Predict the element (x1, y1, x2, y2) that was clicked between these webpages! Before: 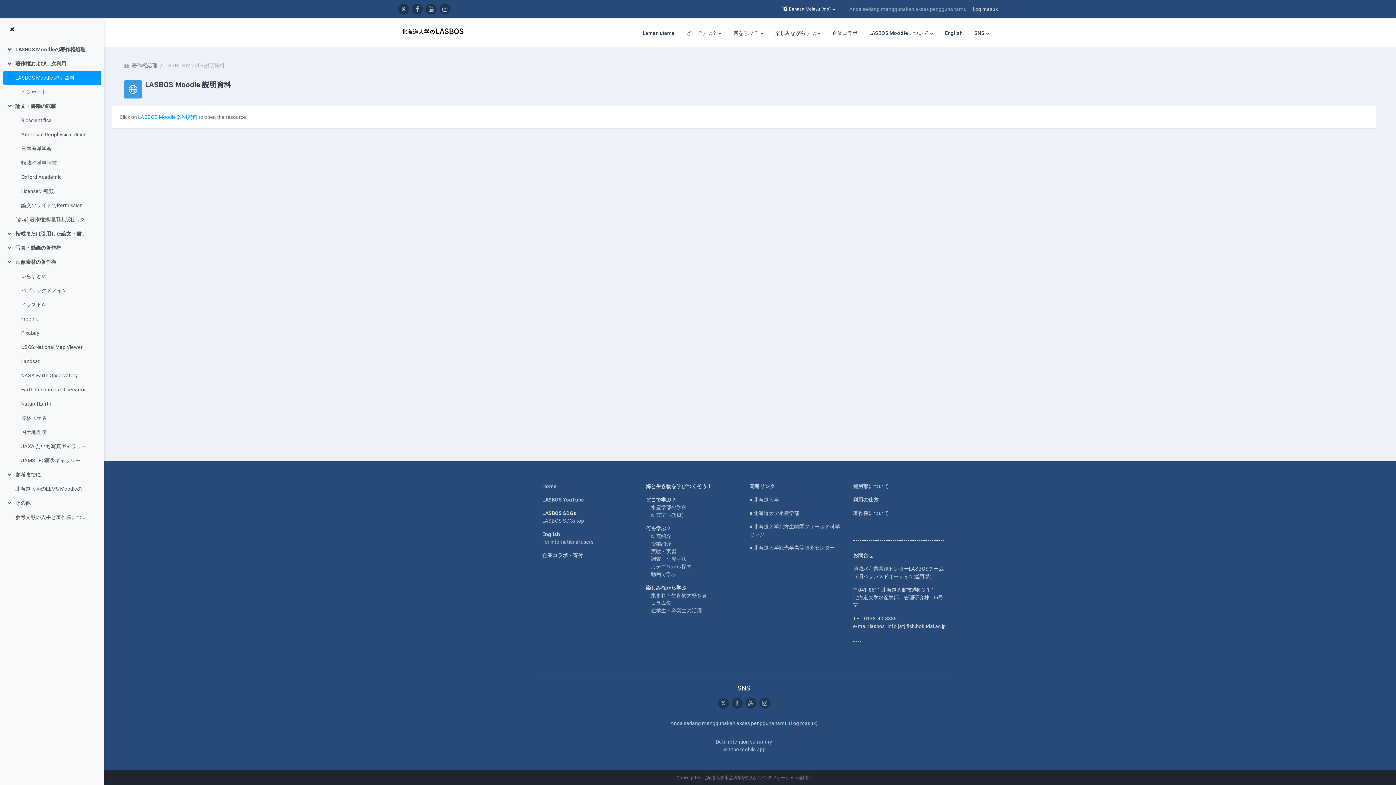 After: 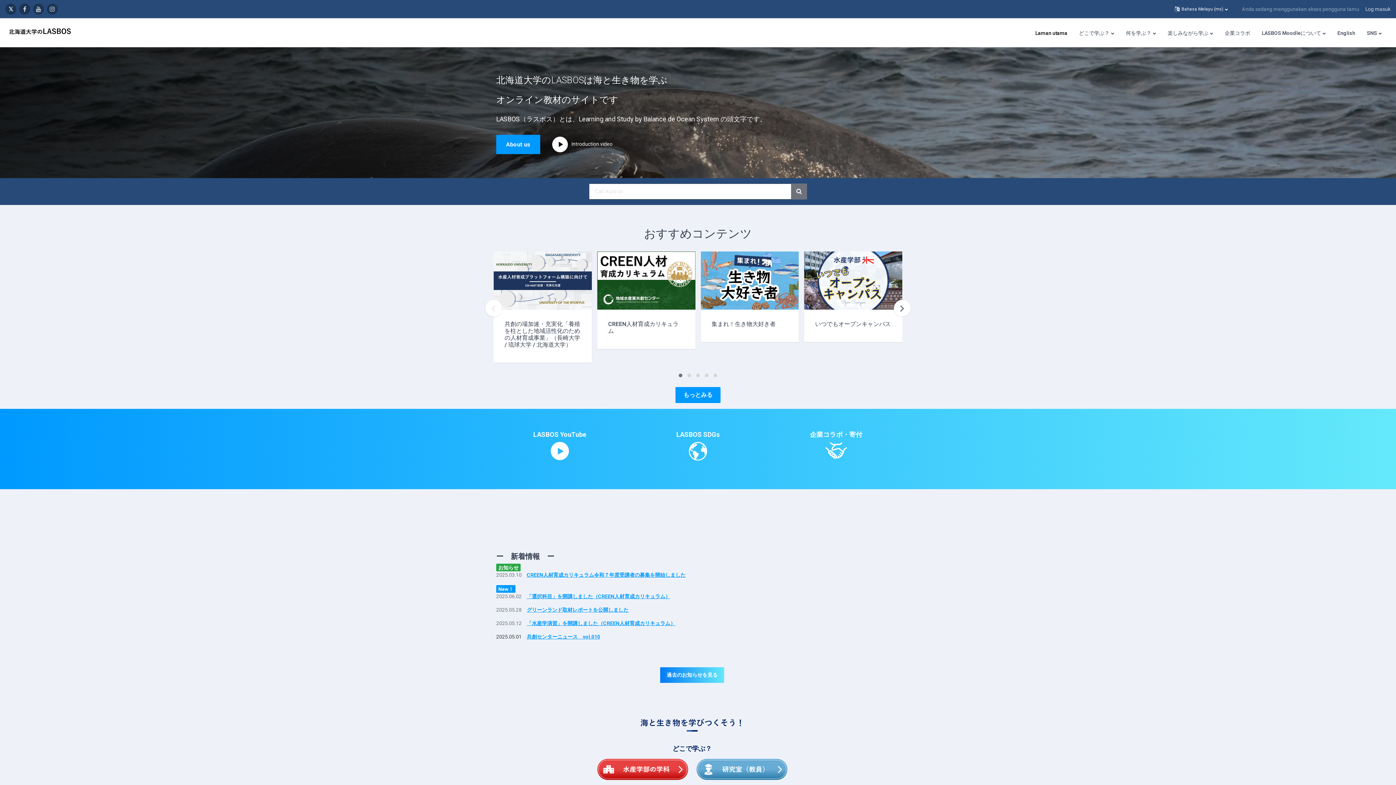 Action: bbox: (542, 483, 556, 489) label: Home